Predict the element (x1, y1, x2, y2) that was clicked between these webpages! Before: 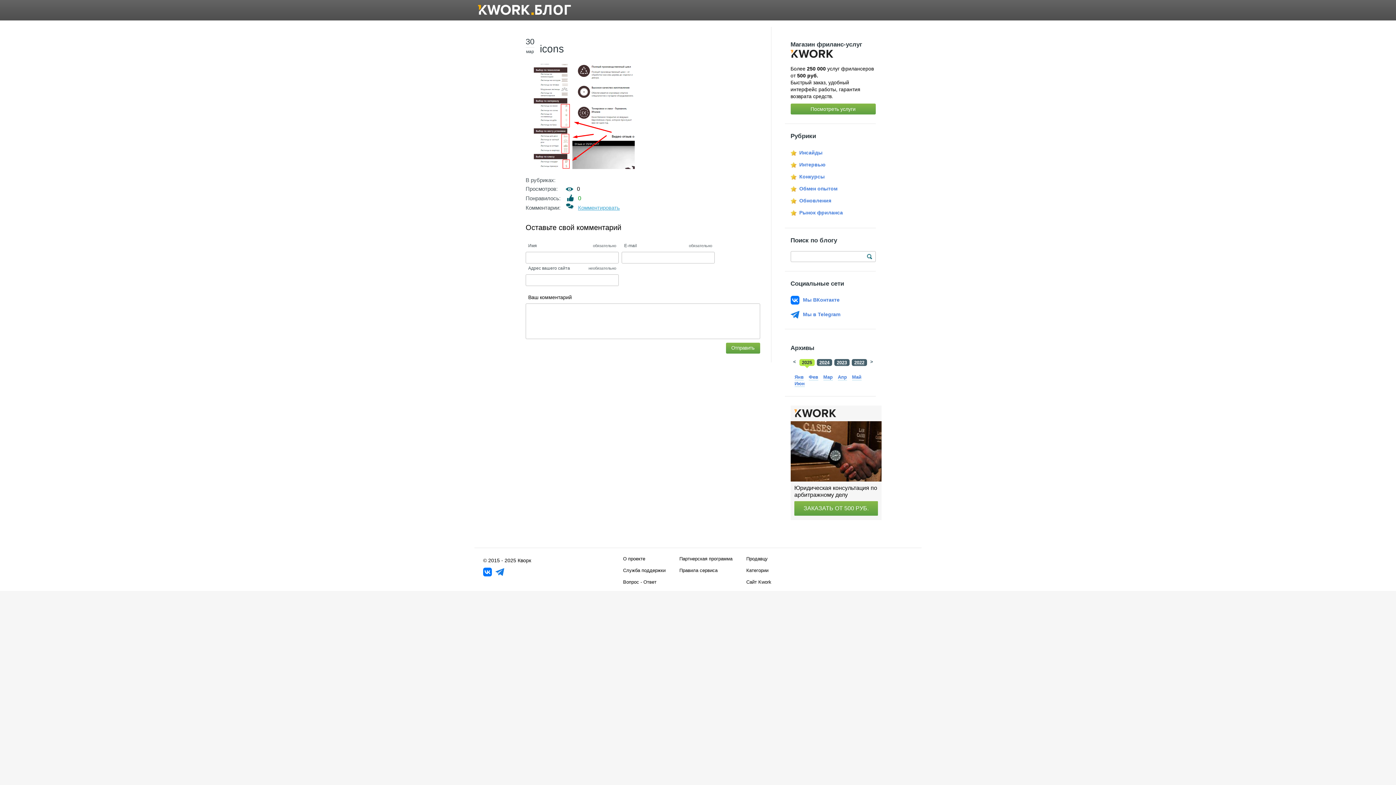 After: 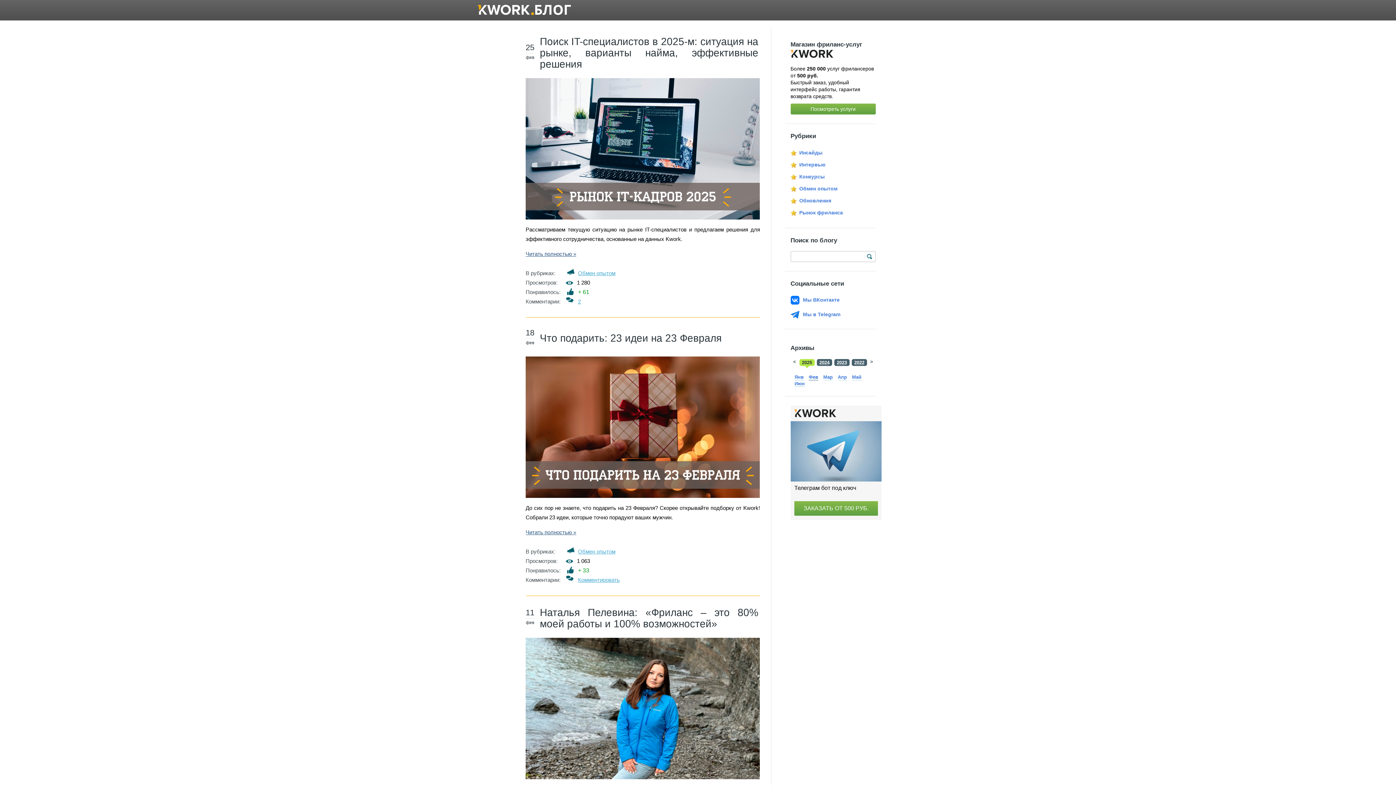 Action: bbox: (808, 374, 818, 380) label: Фев